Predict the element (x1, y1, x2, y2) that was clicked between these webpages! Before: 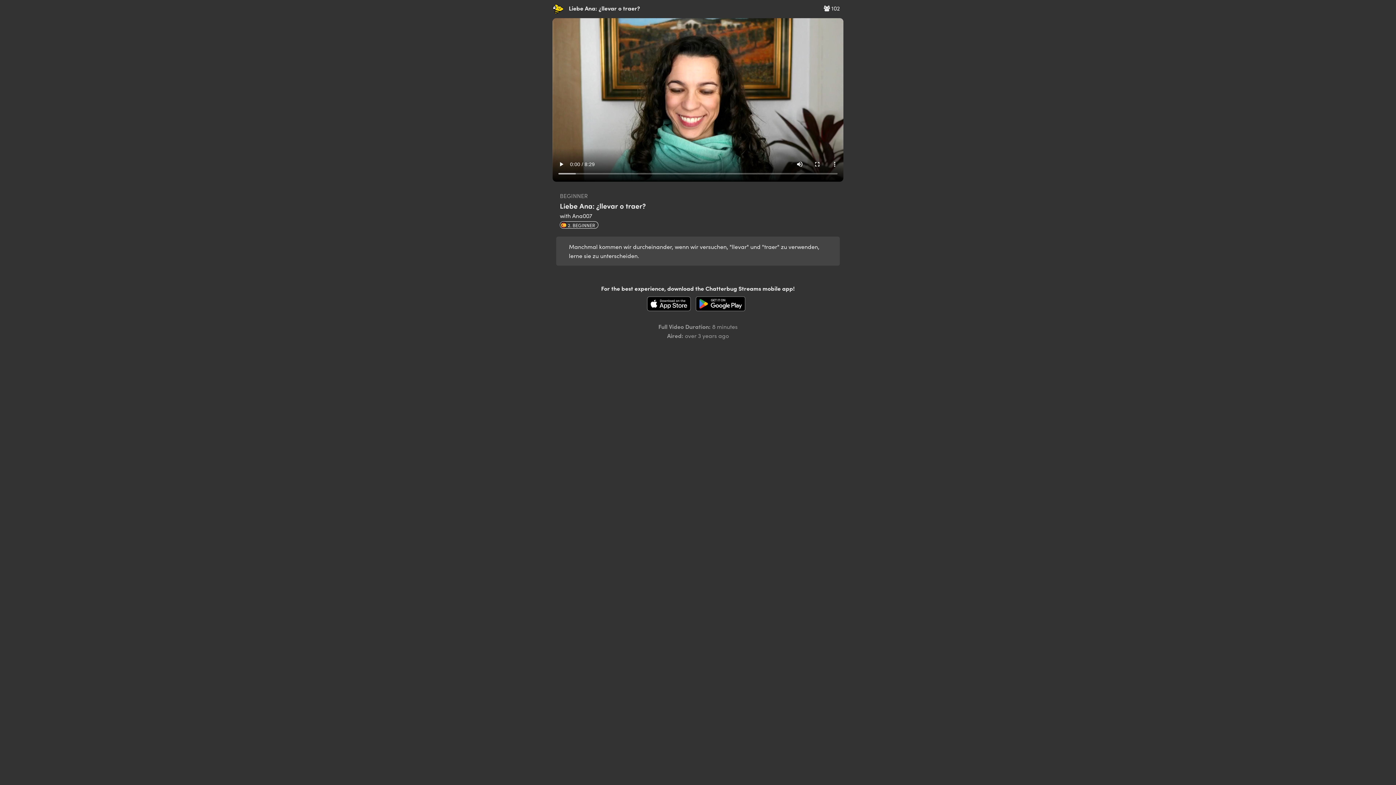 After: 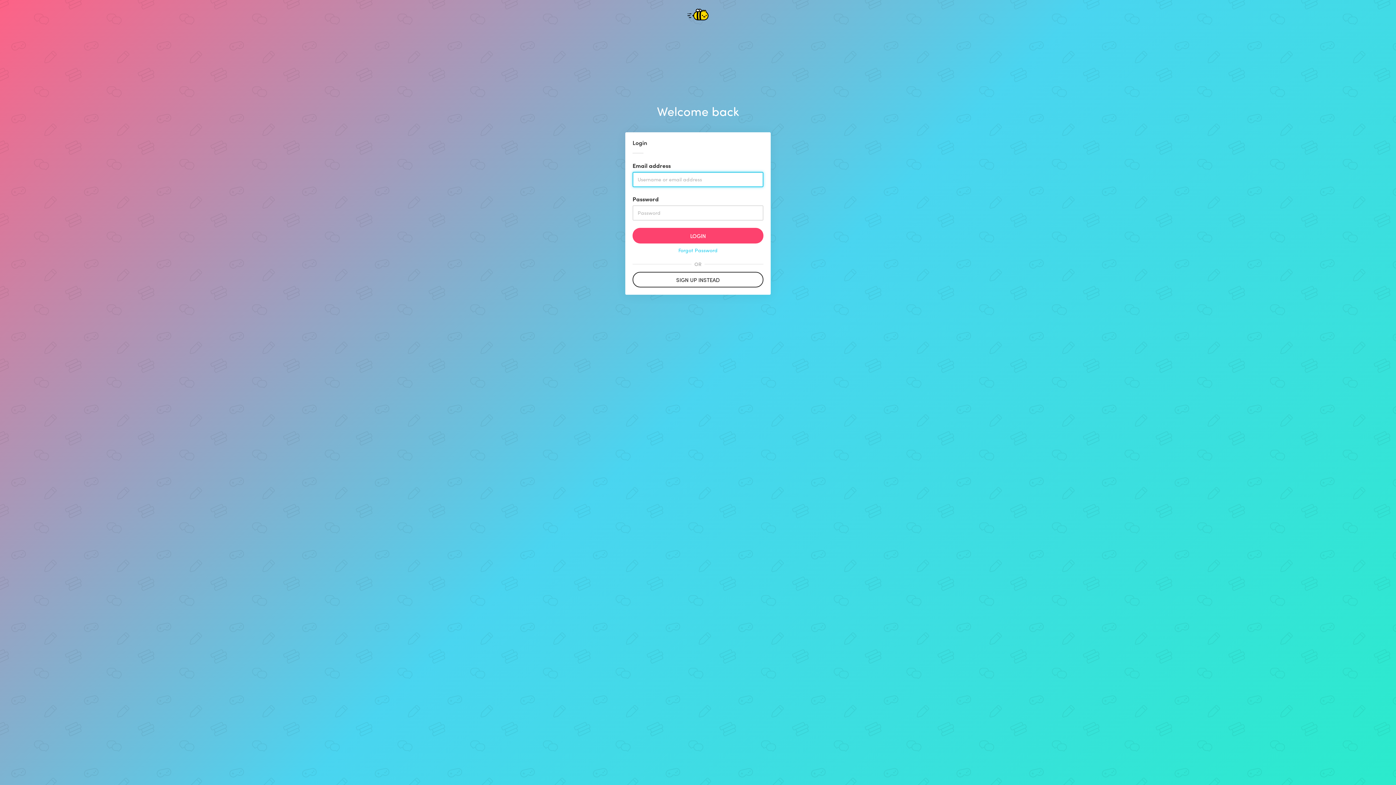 Action: bbox: (552, 4, 567, 12)